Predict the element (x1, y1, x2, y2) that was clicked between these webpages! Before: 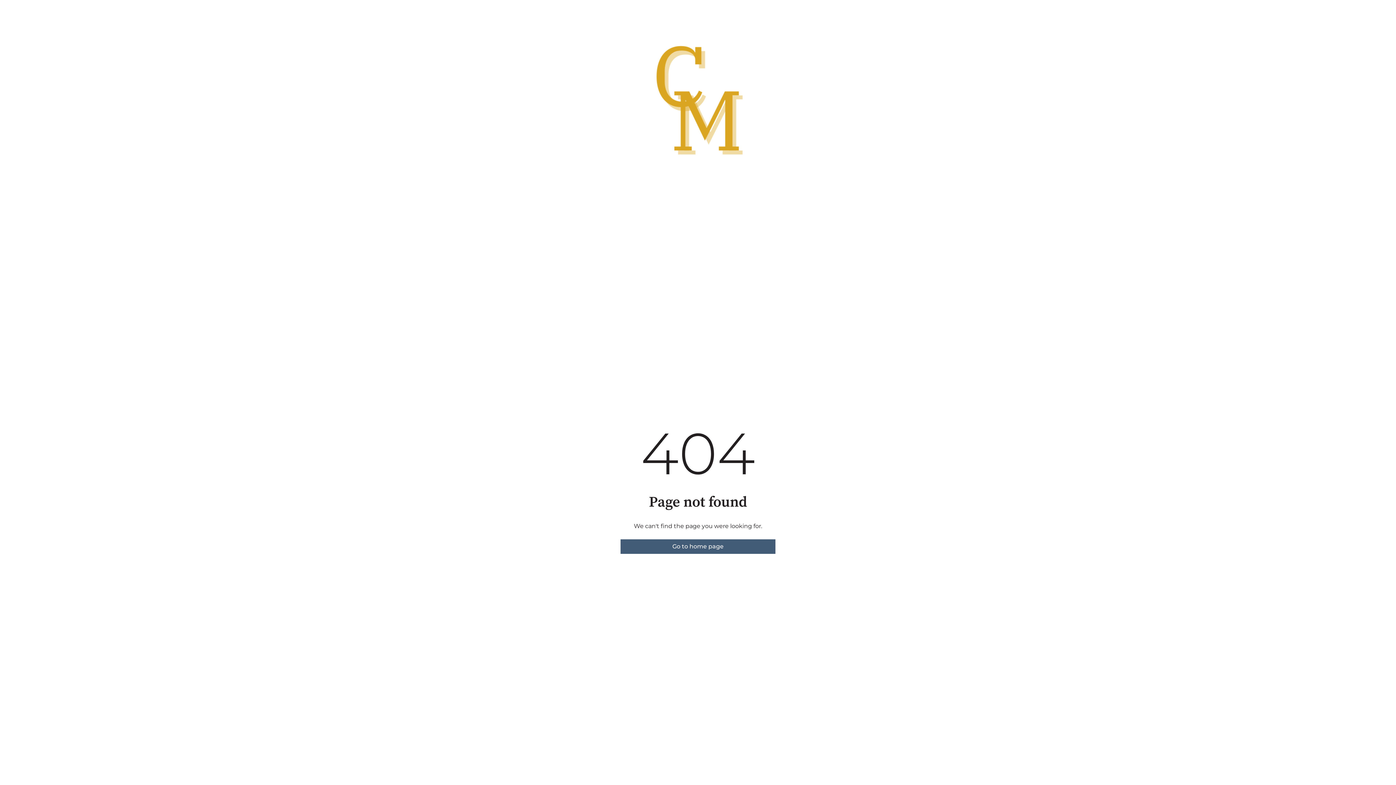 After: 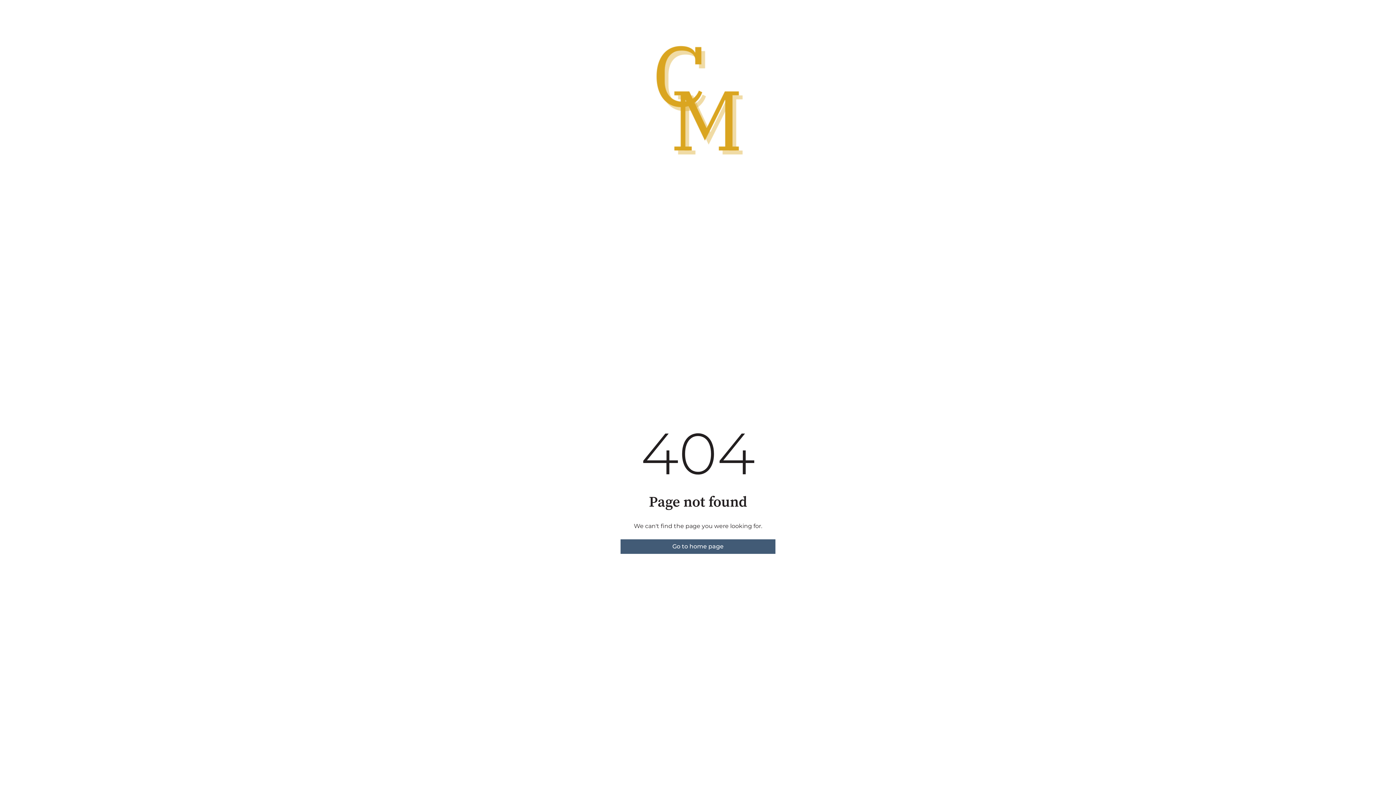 Action: bbox: (620, 539, 775, 554) label: Go to home page